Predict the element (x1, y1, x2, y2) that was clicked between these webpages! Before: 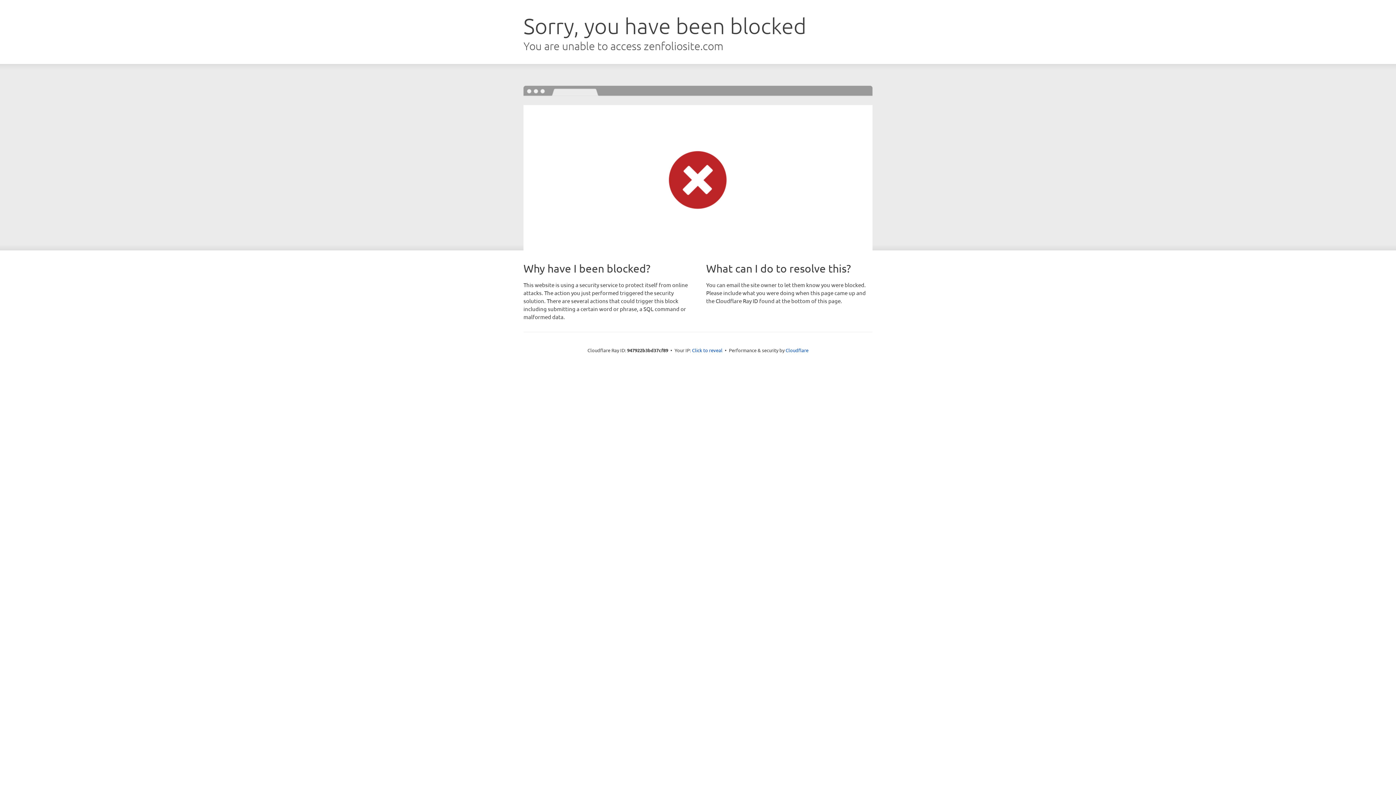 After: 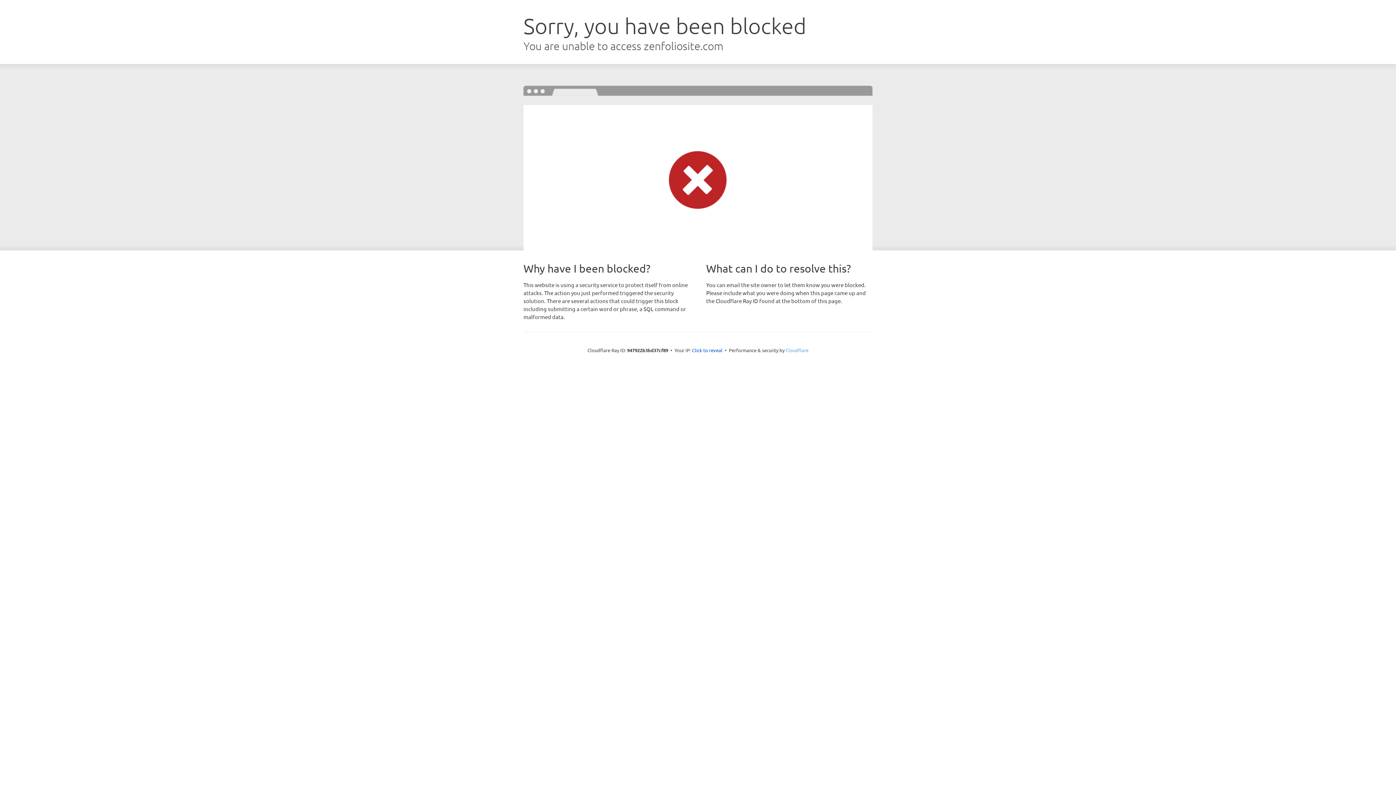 Action: bbox: (785, 347, 808, 353) label: Cloudflare